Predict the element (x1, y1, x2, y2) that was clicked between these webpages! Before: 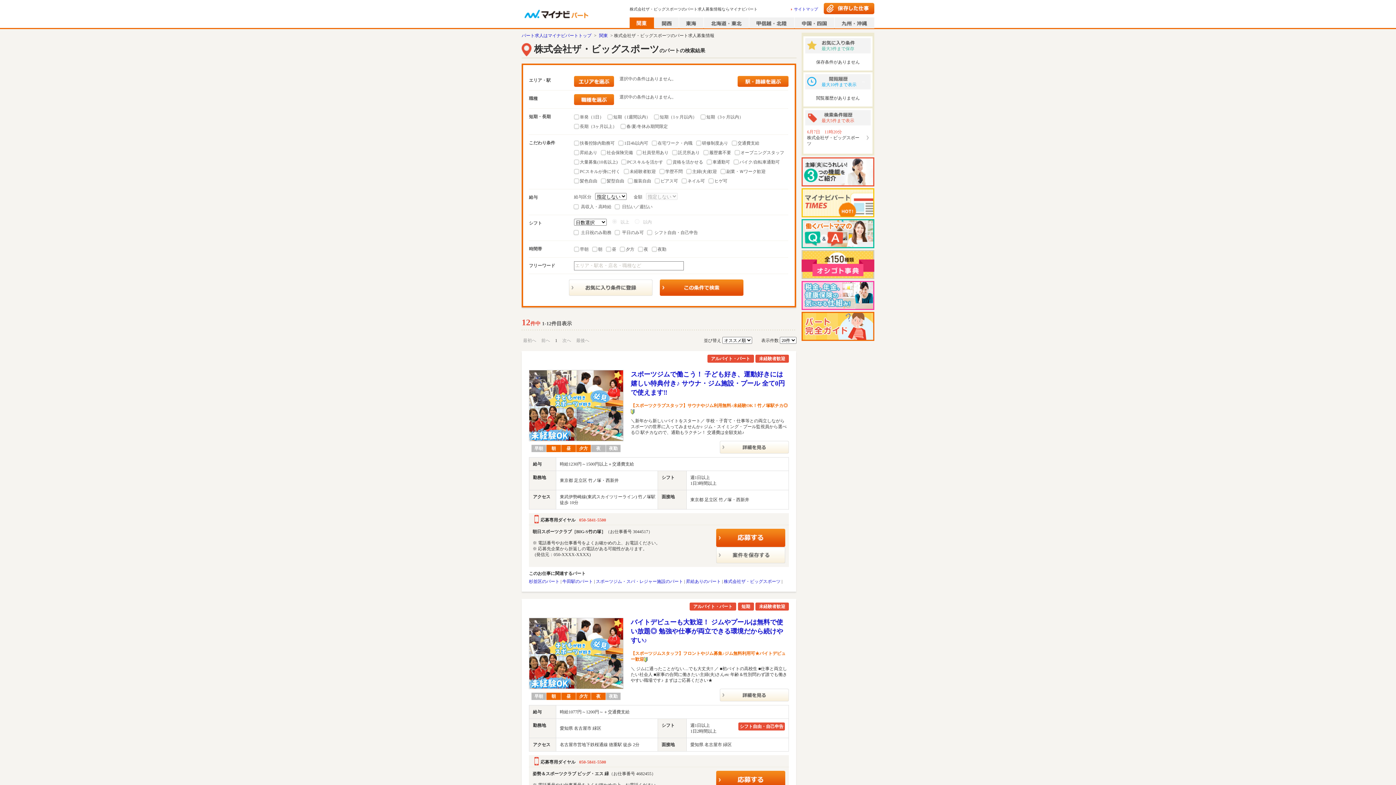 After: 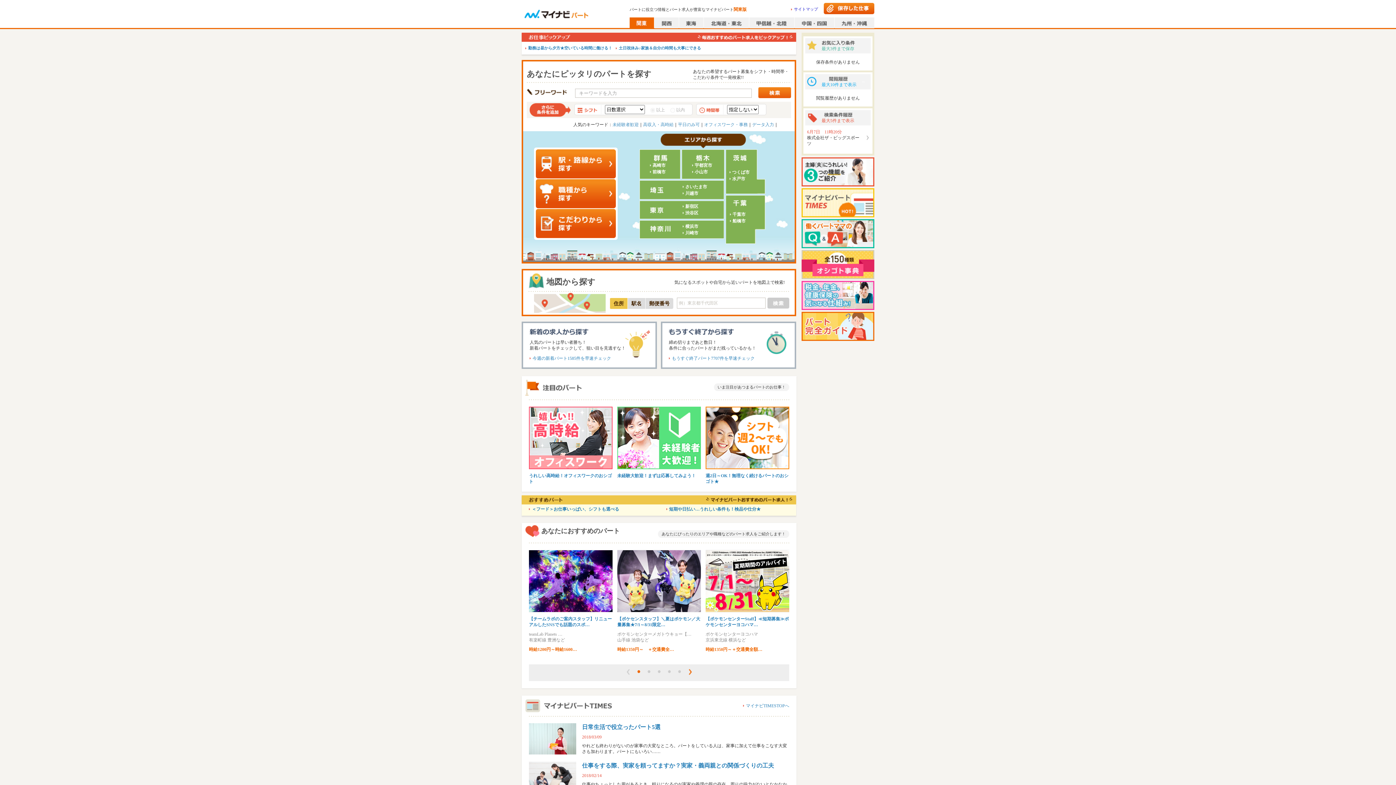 Action: bbox: (521, 5, 590, 20)